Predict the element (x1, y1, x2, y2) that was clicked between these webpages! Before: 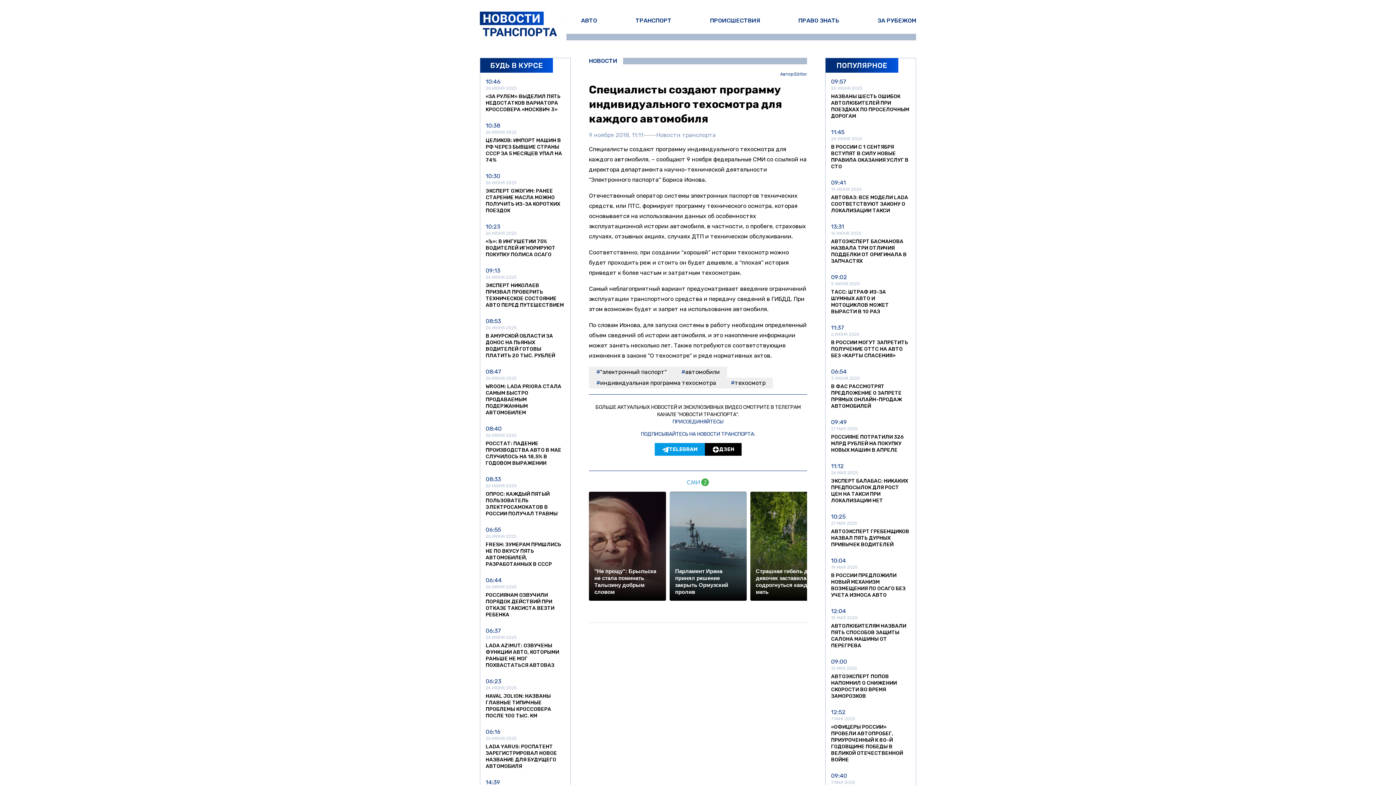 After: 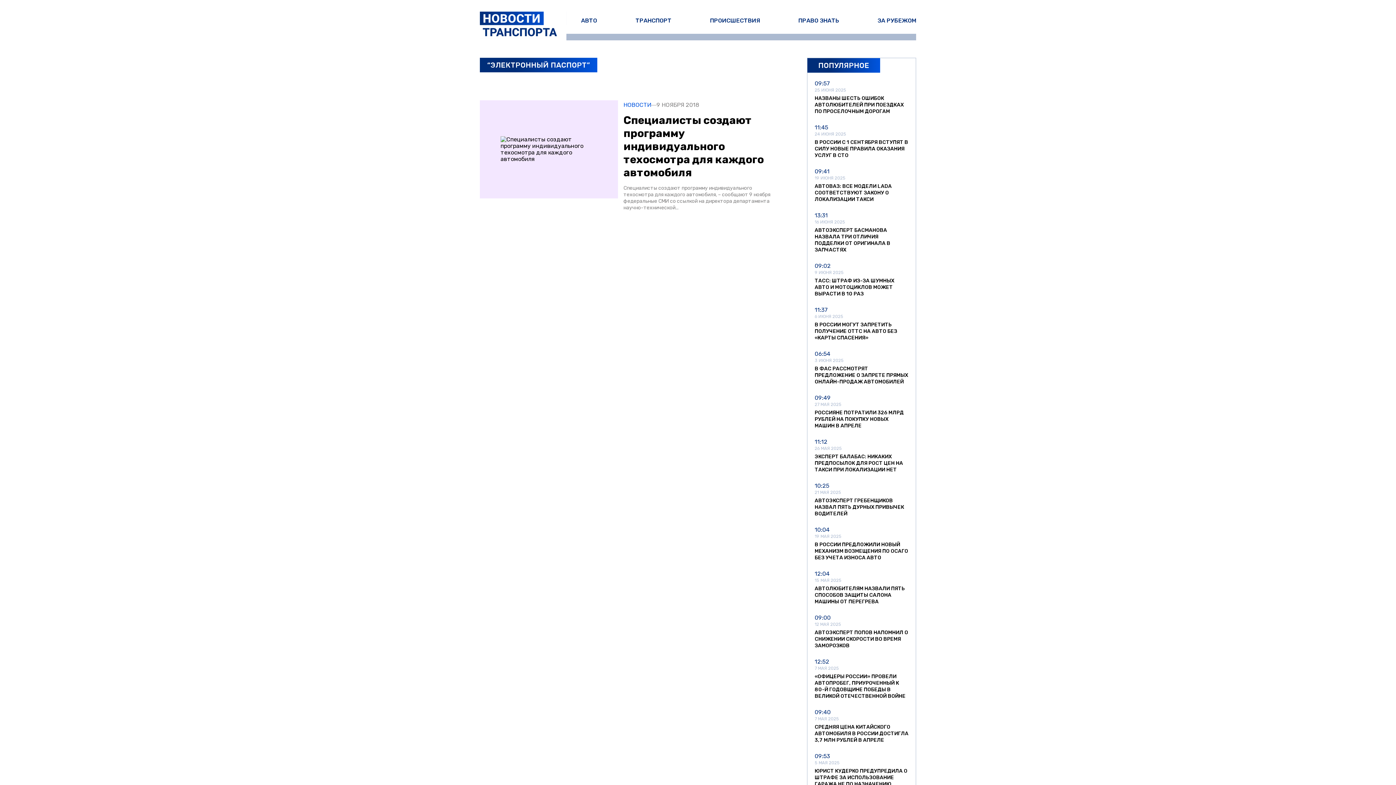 Action: bbox: (589, 367, 674, 377) label: "электронный паспорт"